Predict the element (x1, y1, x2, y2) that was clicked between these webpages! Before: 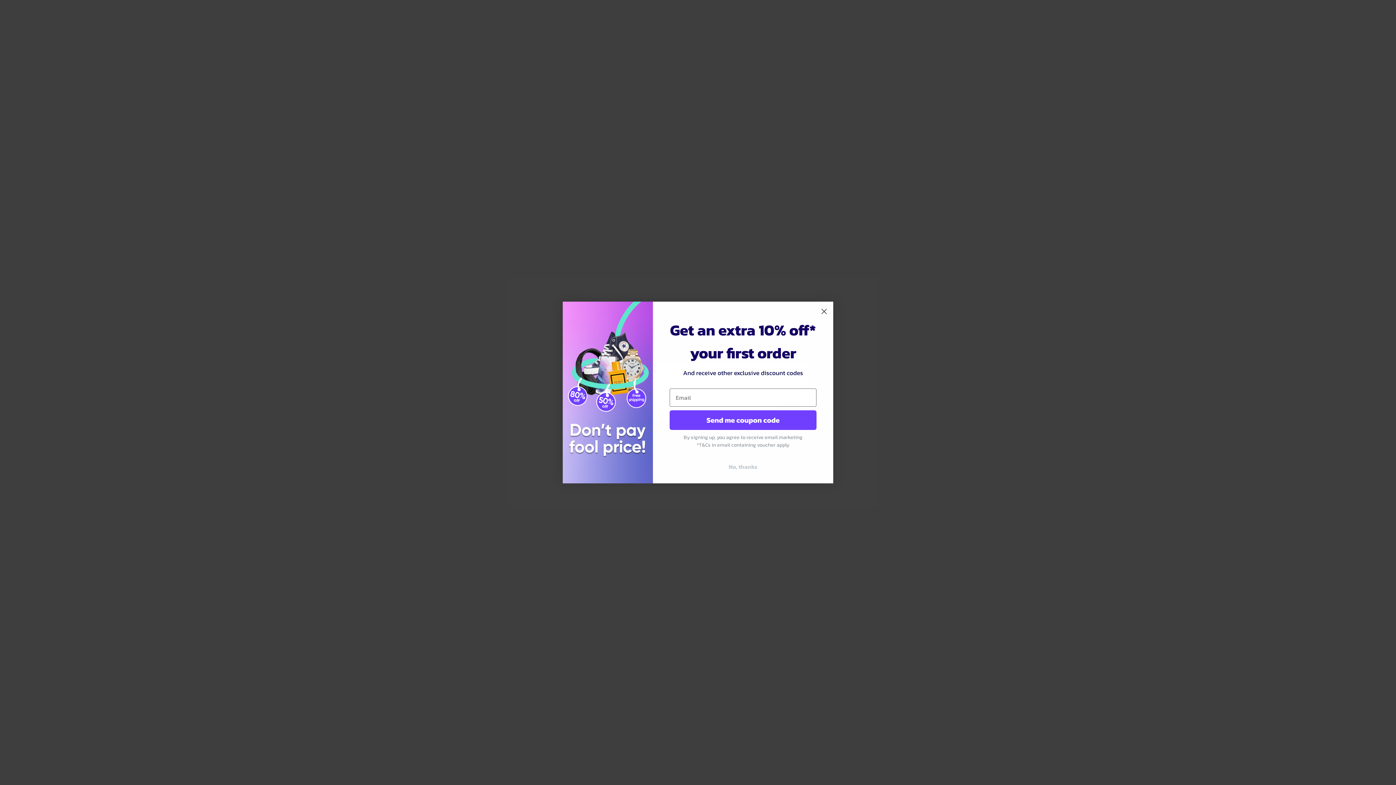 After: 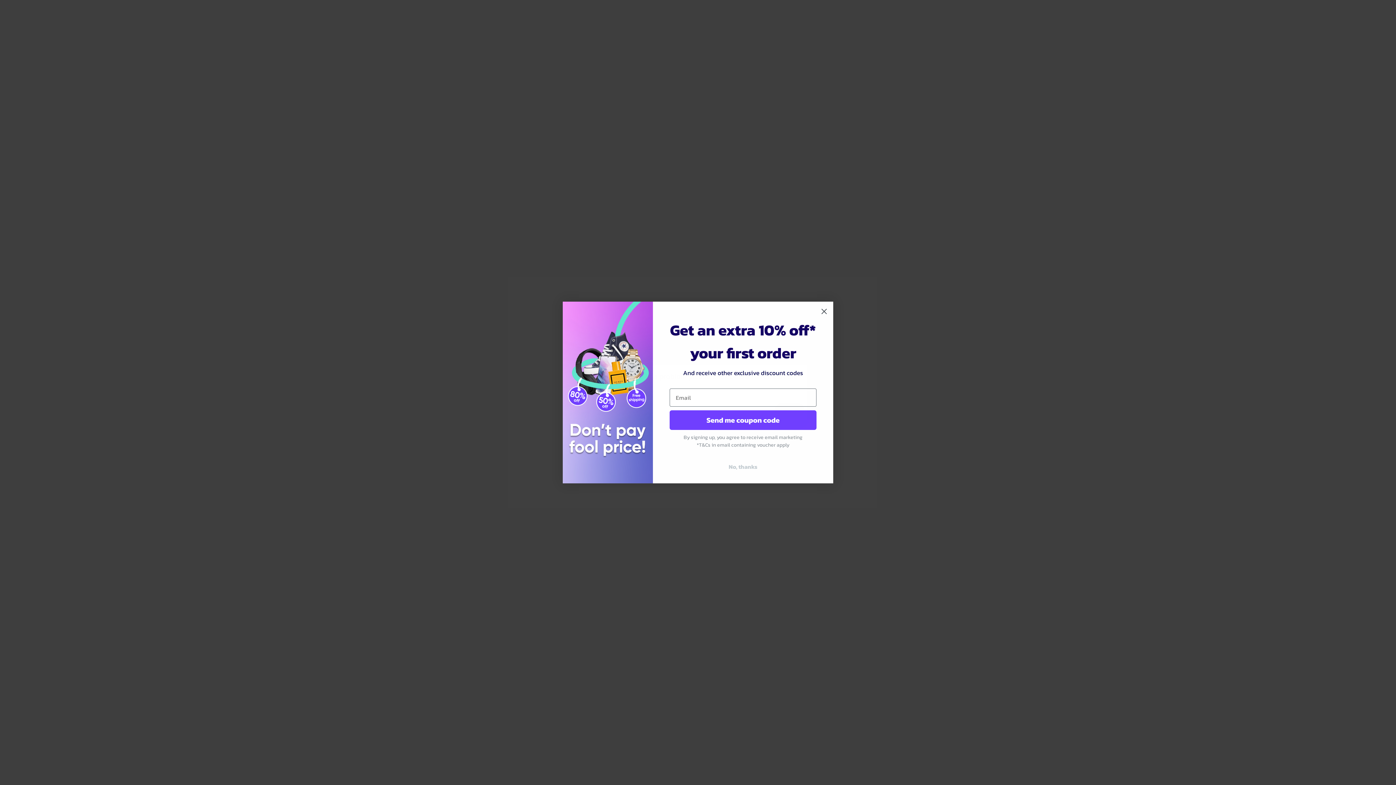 Action: bbox: (669, 410, 816, 430) label: Send me coupon code